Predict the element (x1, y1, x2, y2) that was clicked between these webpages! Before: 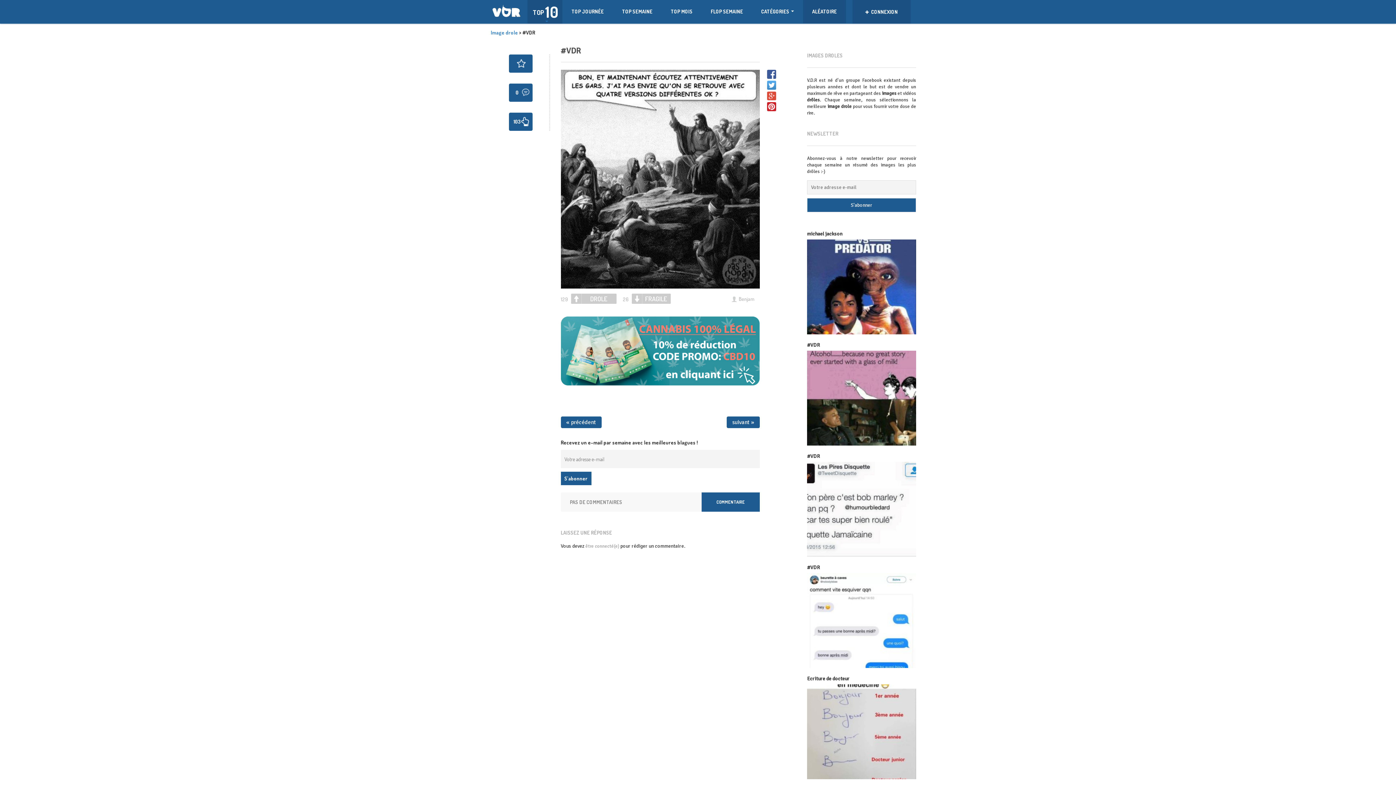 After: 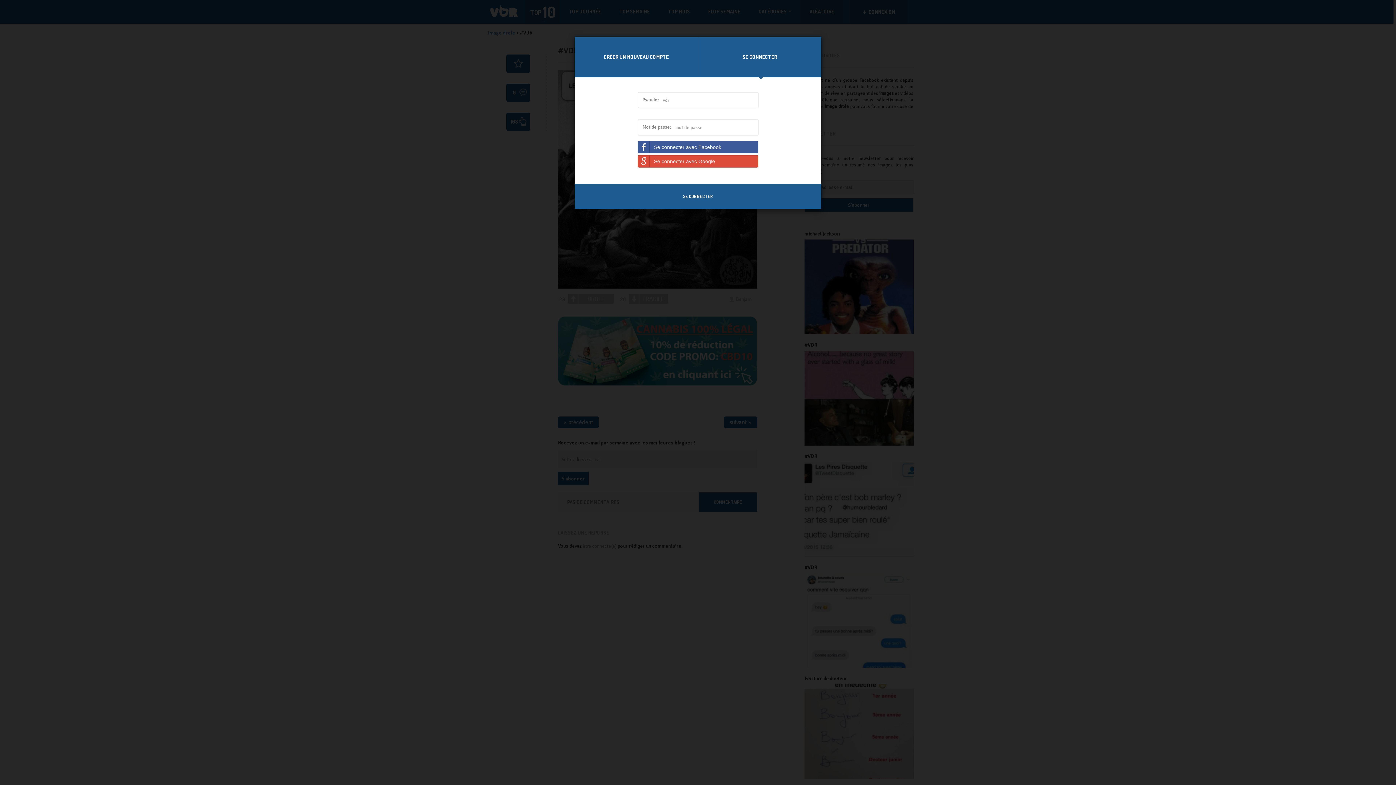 Action: bbox: (585, 543, 619, 549) label: être connecté(e)